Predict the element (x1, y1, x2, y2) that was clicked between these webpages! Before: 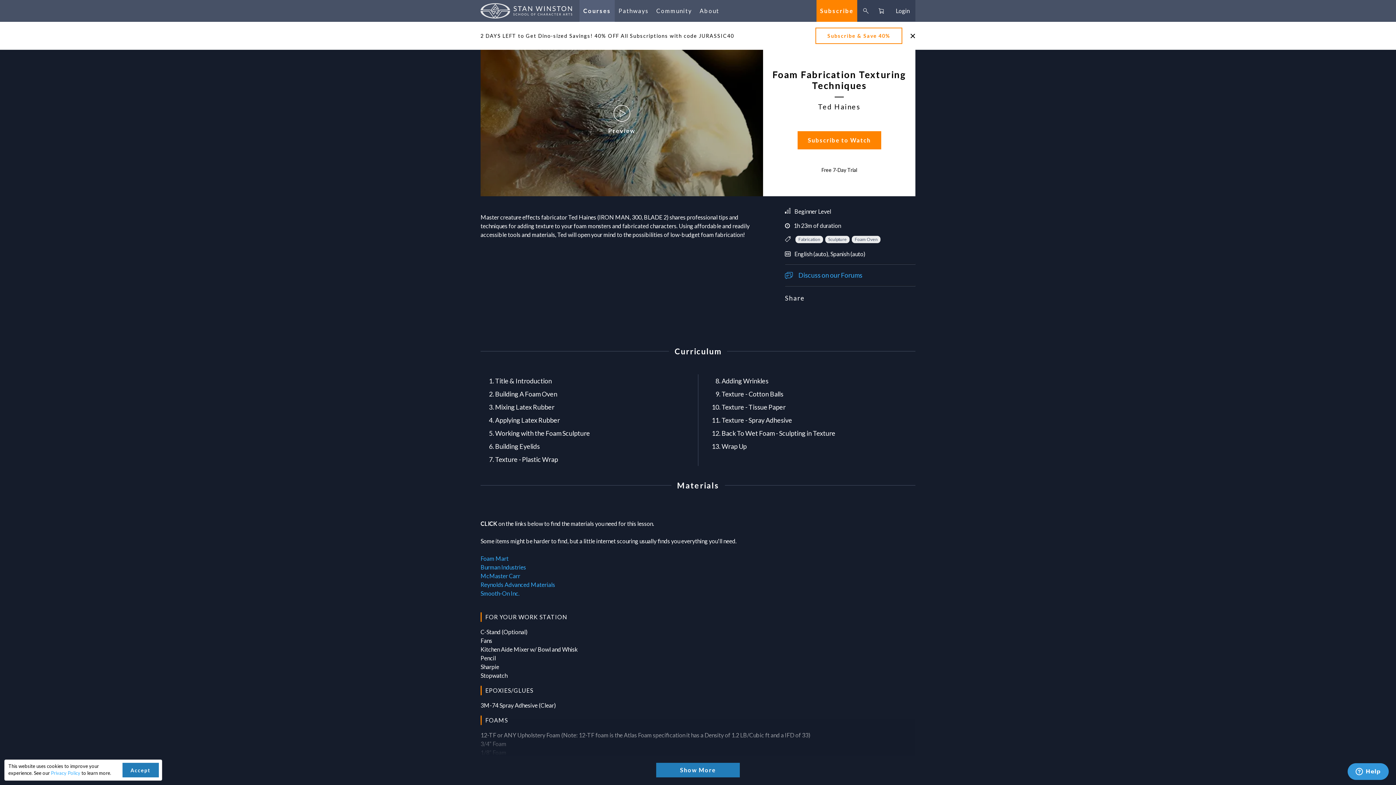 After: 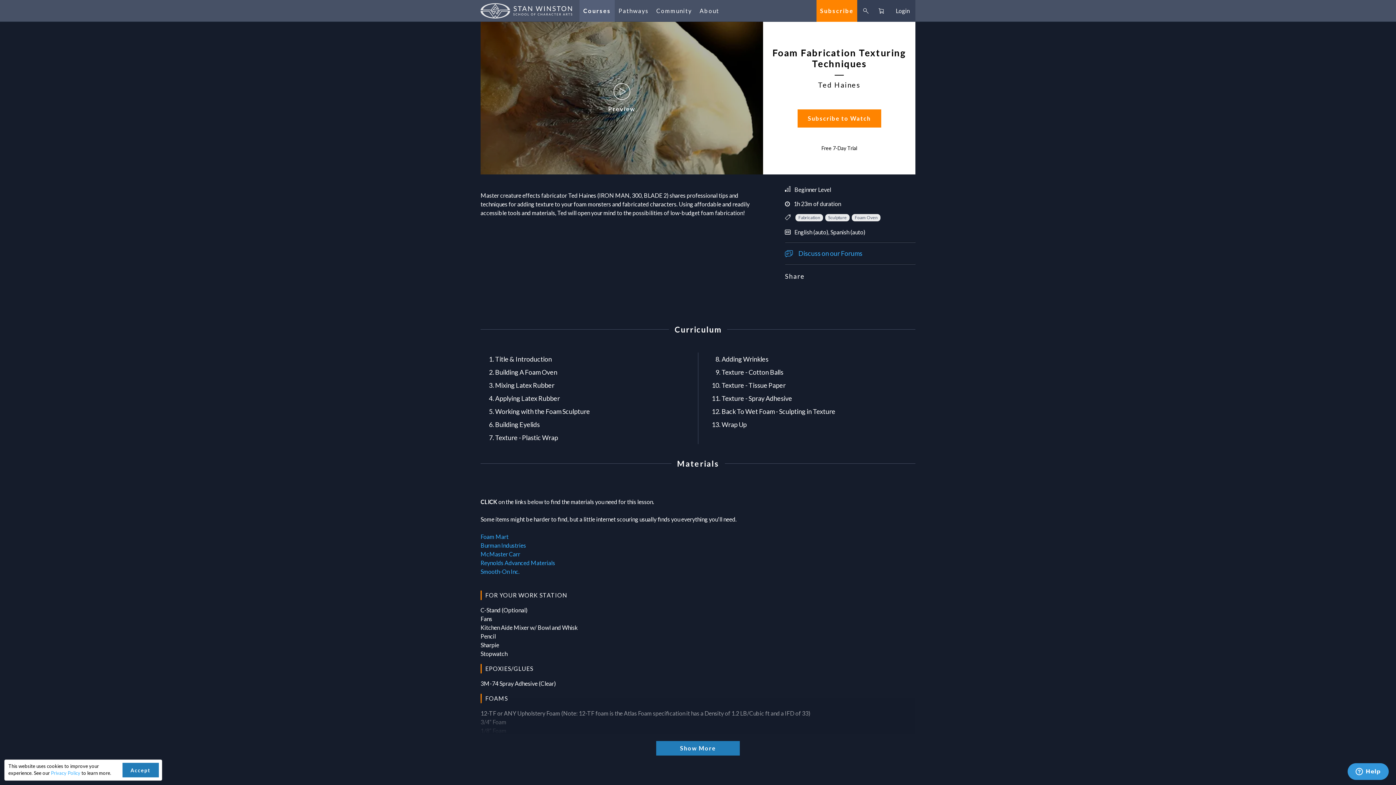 Action: bbox: (902, 33, 915, 38)